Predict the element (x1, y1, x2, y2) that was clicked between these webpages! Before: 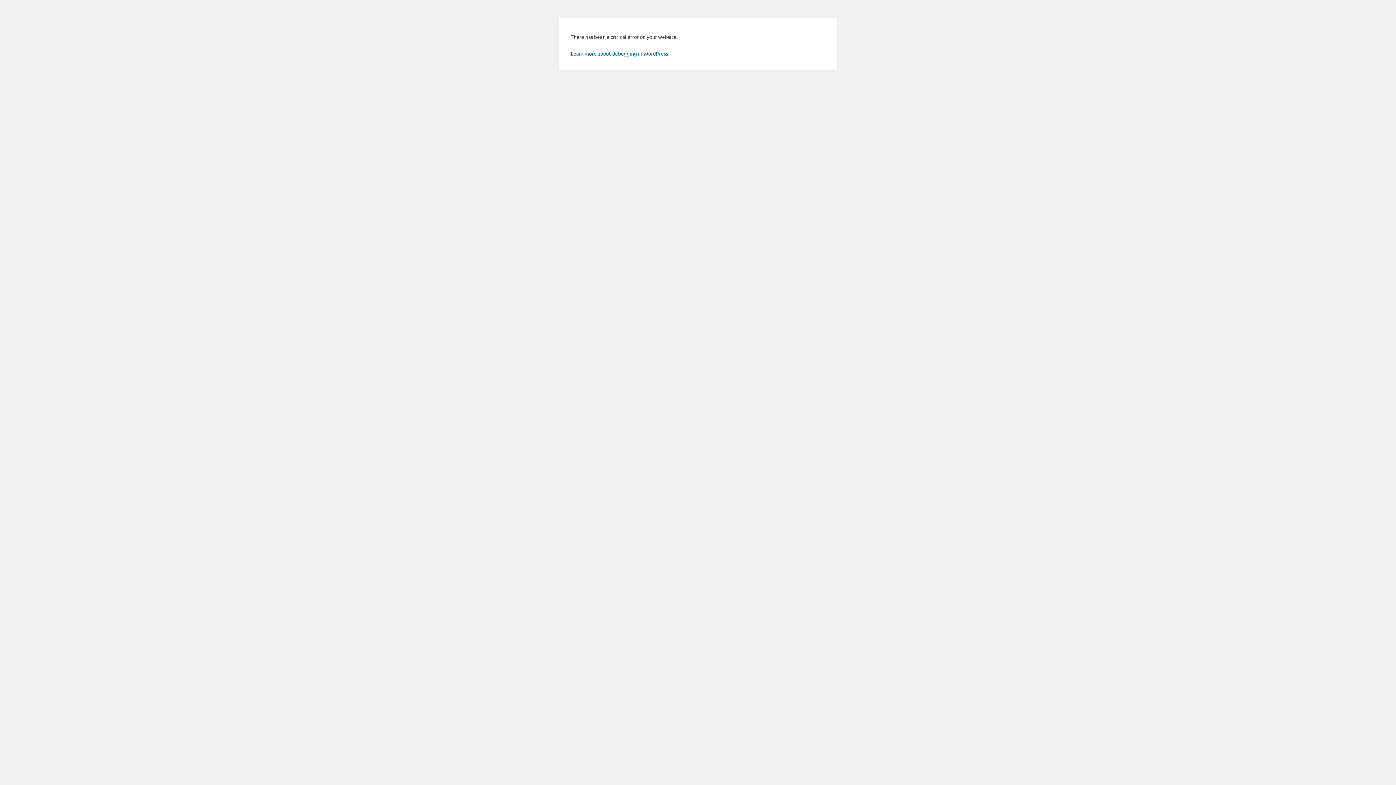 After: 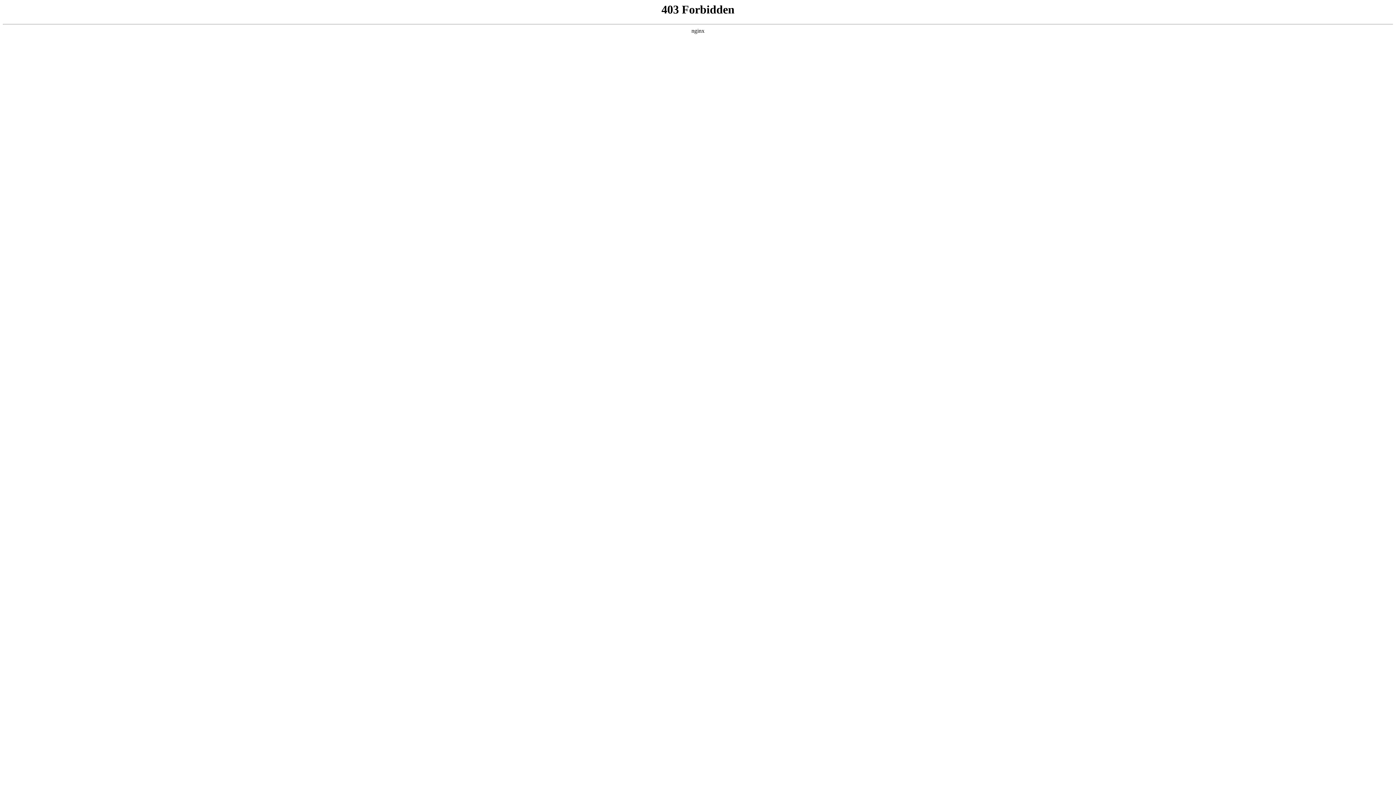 Action: bbox: (570, 50, 669, 56) label: Learn more about debugging in WordPress.